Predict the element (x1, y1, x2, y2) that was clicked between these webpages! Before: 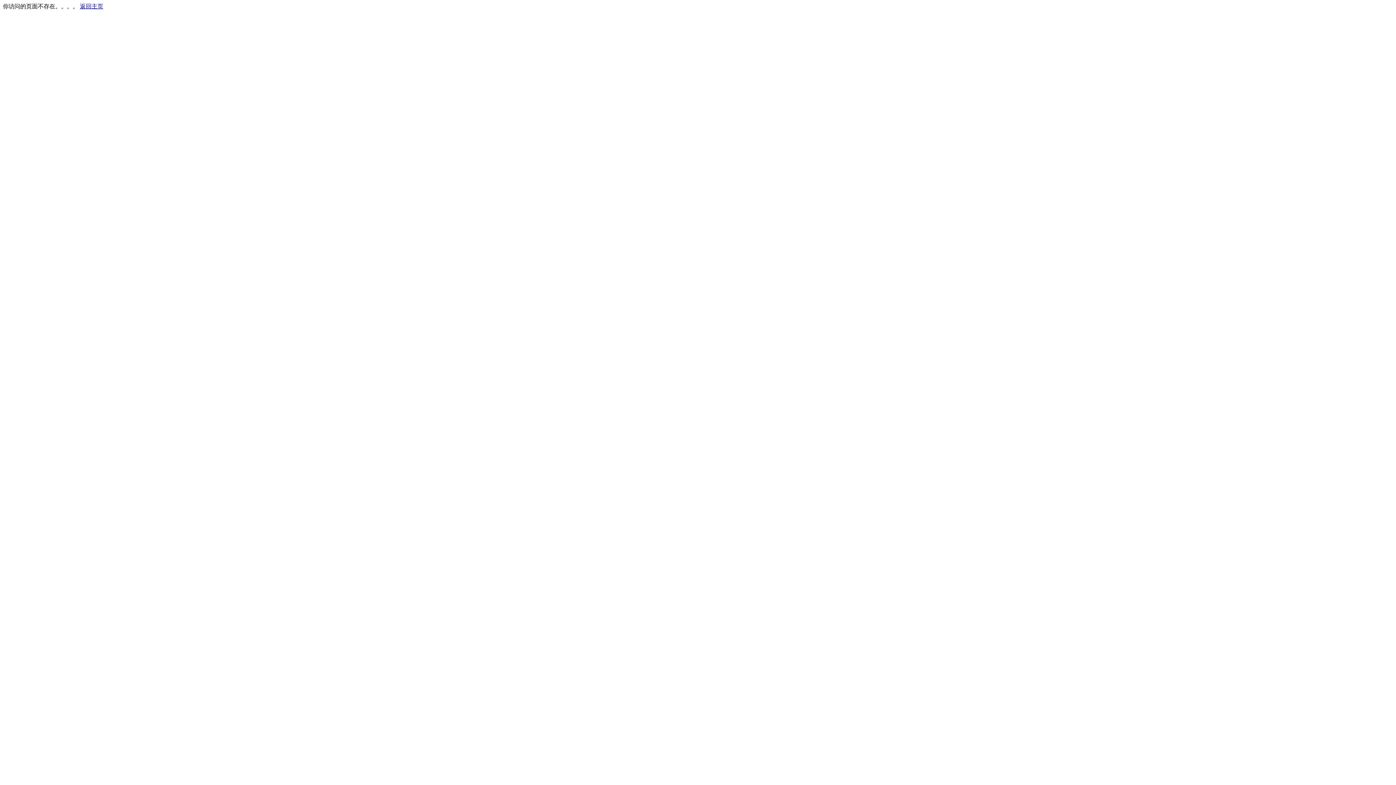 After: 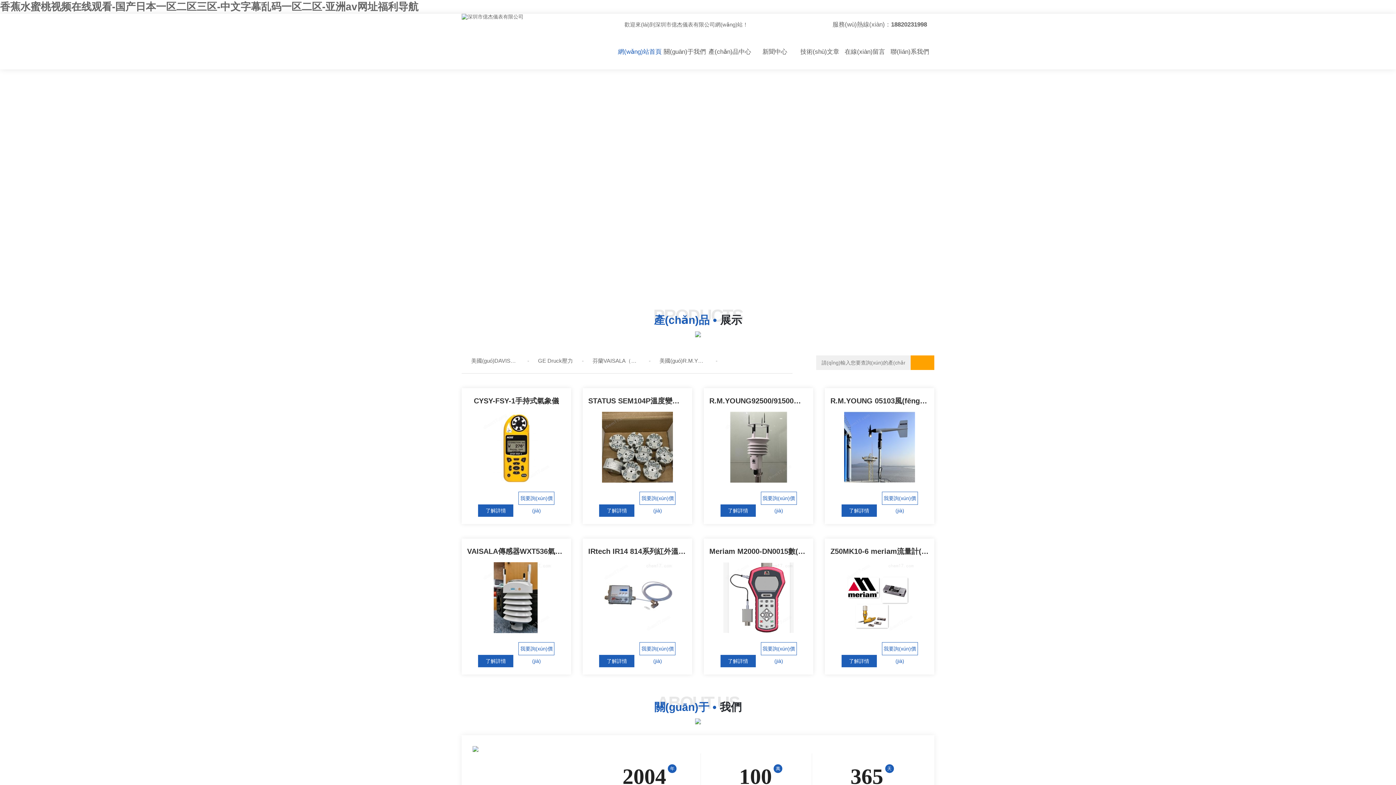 Action: label: 返回主页 bbox: (80, 3, 103, 9)